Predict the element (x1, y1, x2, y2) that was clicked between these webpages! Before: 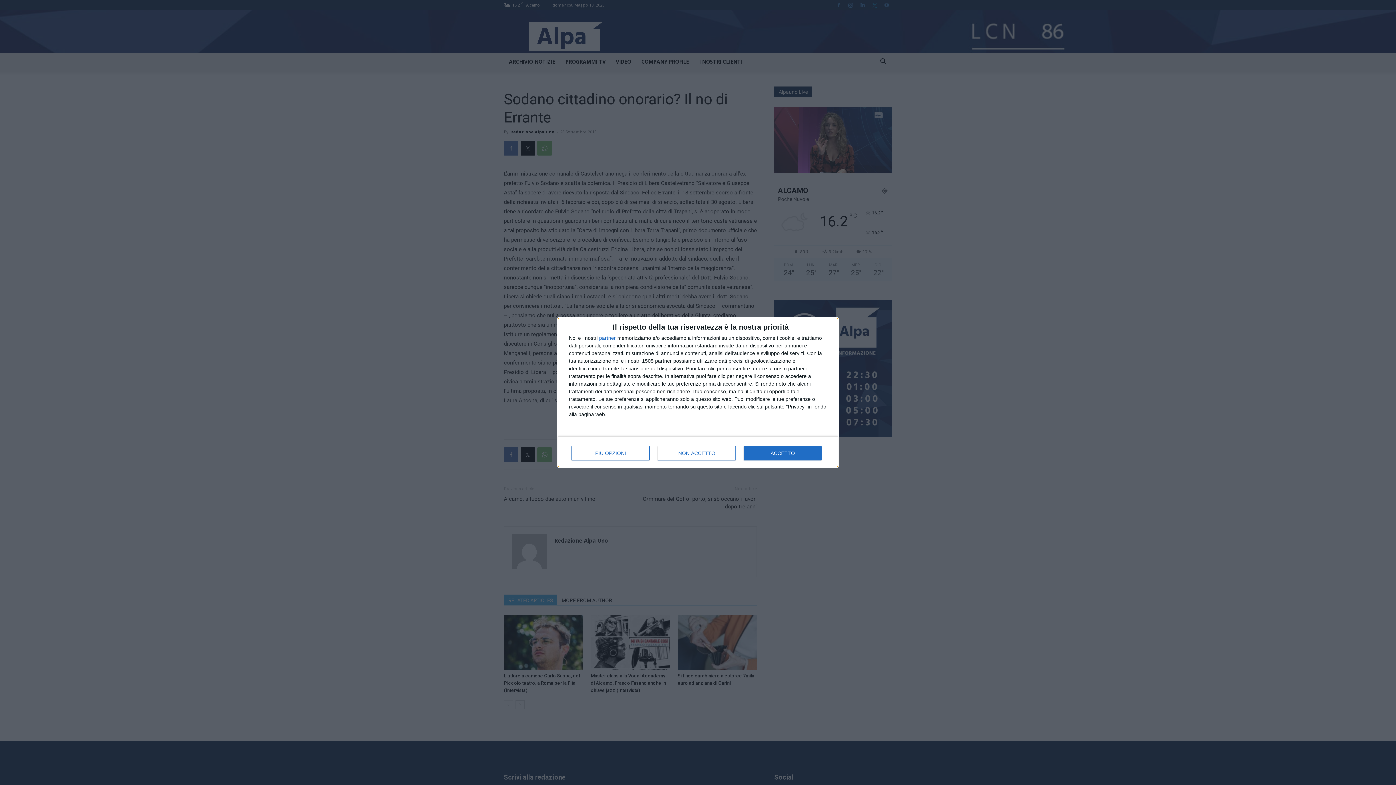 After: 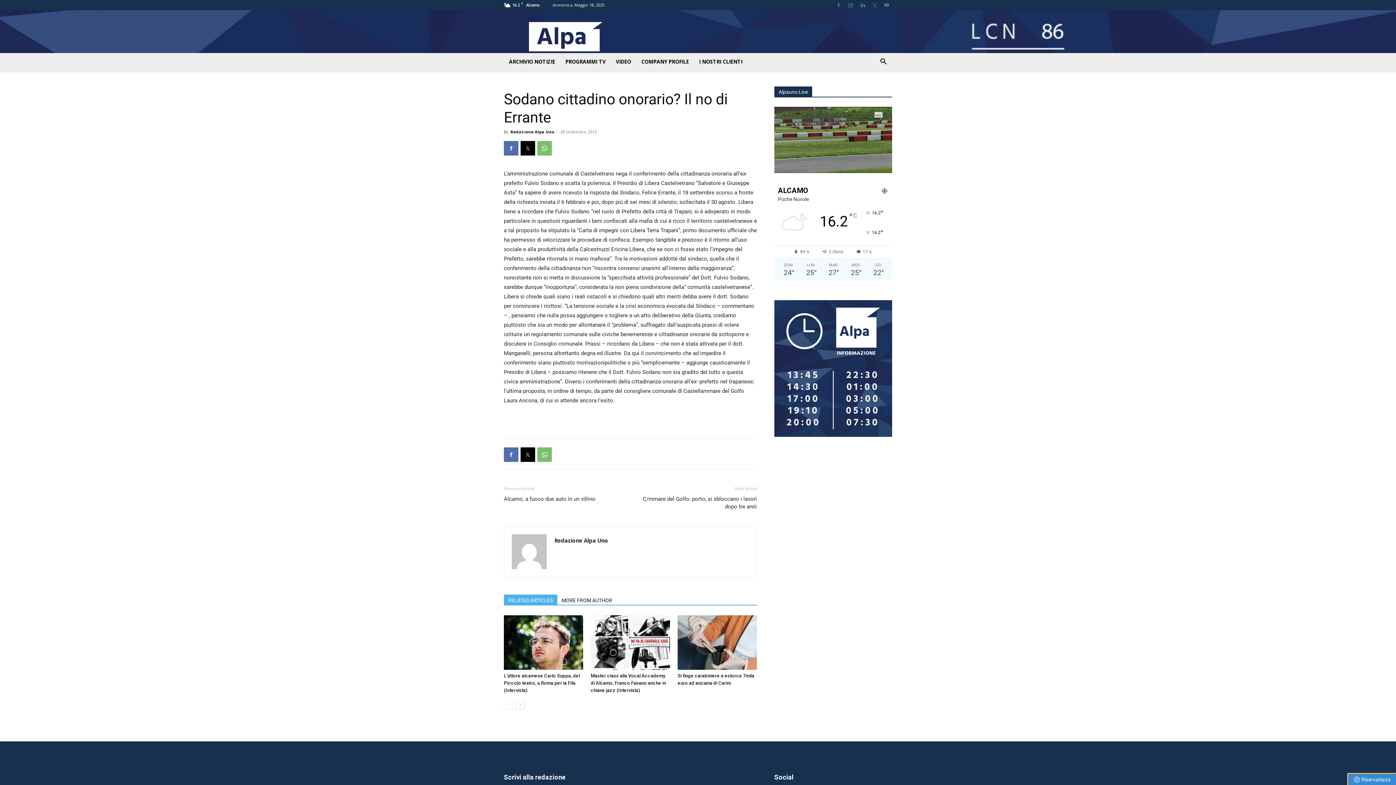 Action: bbox: (744, 446, 821, 460) label: ACCETTO